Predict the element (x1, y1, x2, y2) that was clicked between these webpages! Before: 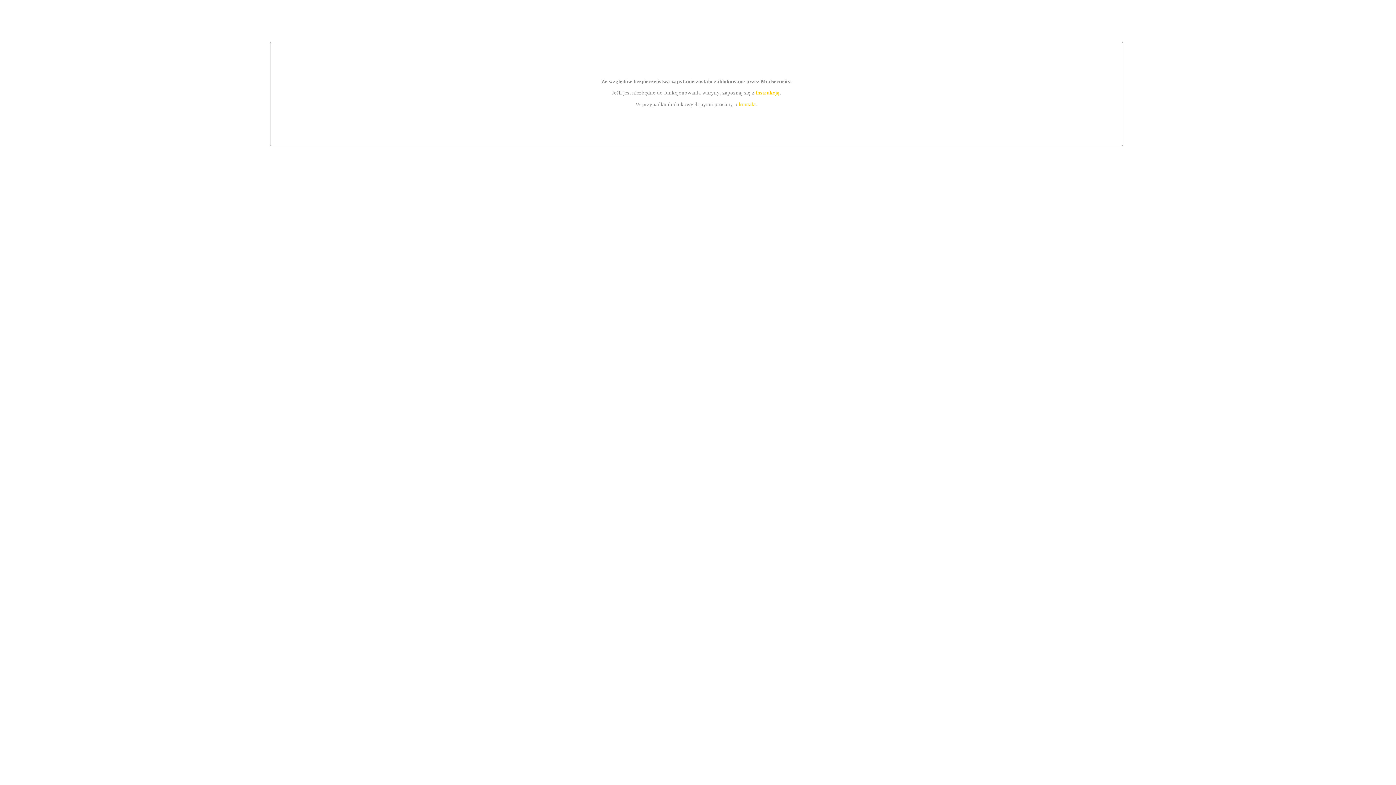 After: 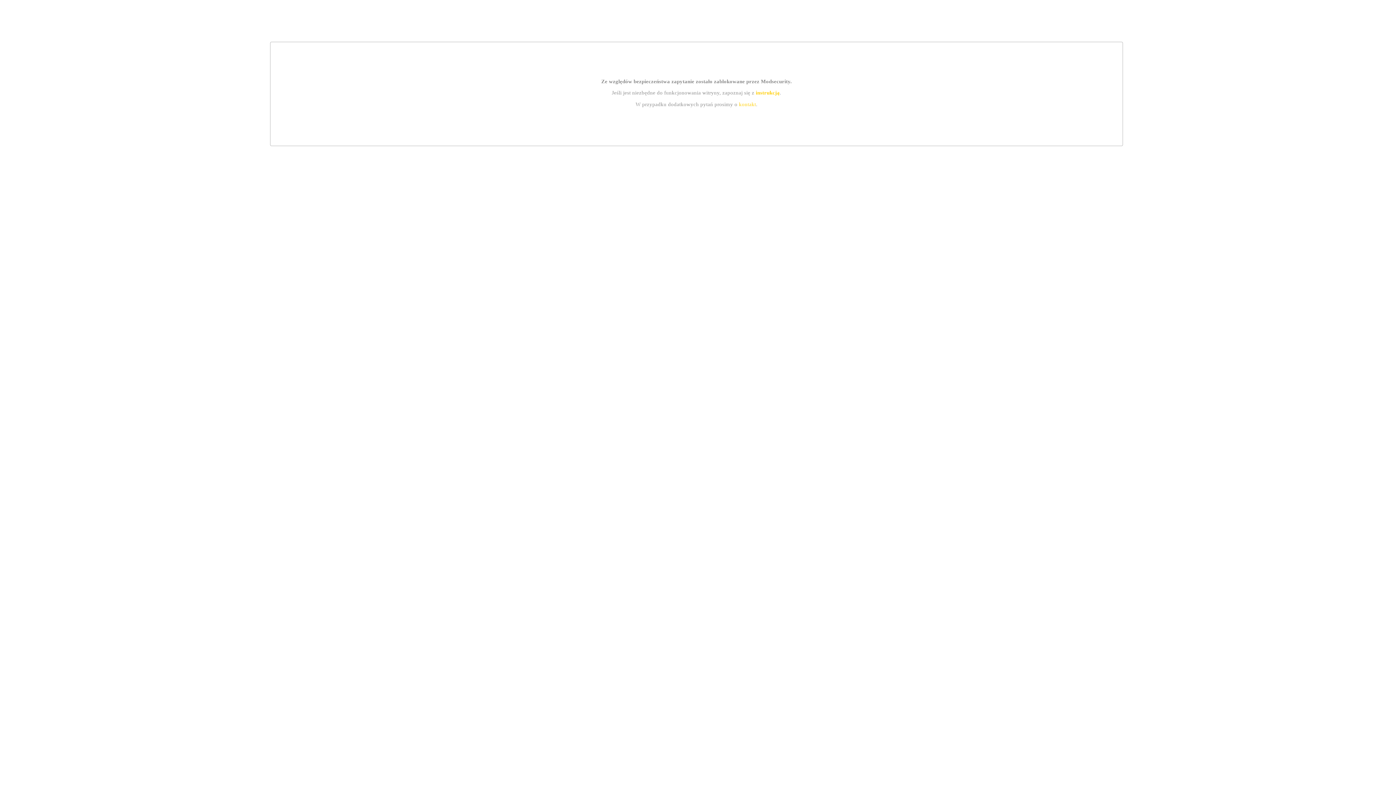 Action: bbox: (755, 89, 779, 95) label: instrukcją